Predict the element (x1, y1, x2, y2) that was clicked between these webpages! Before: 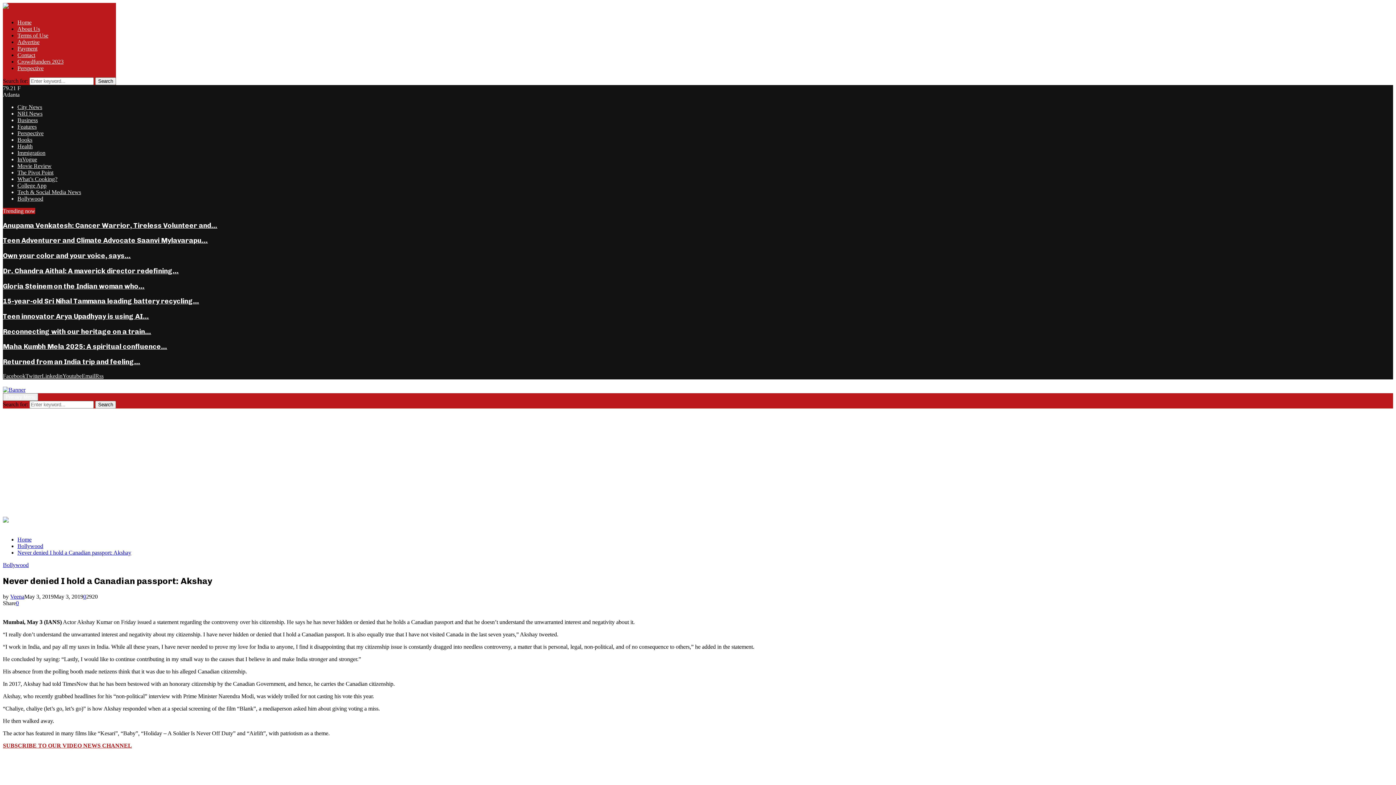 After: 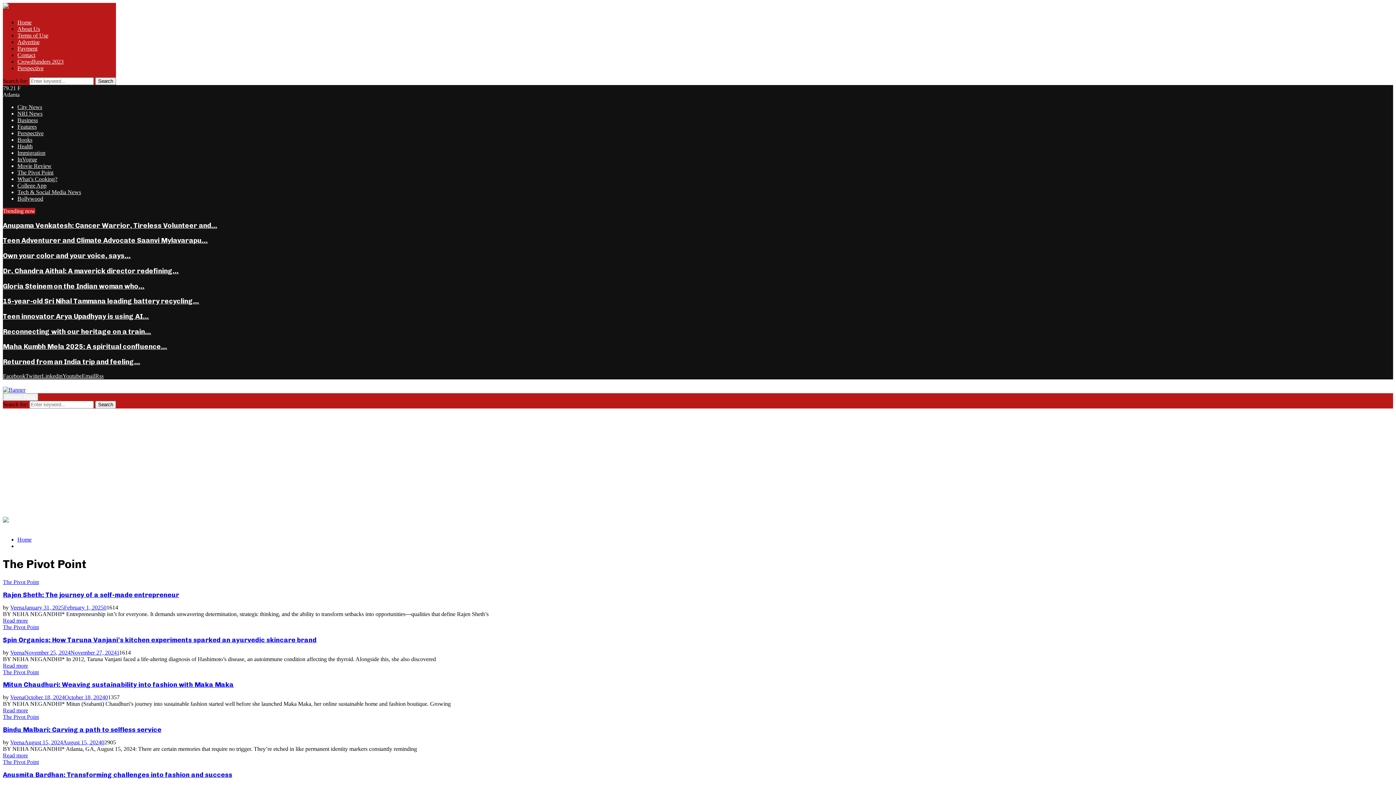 Action: label: The Pivot Point bbox: (17, 169, 53, 175)